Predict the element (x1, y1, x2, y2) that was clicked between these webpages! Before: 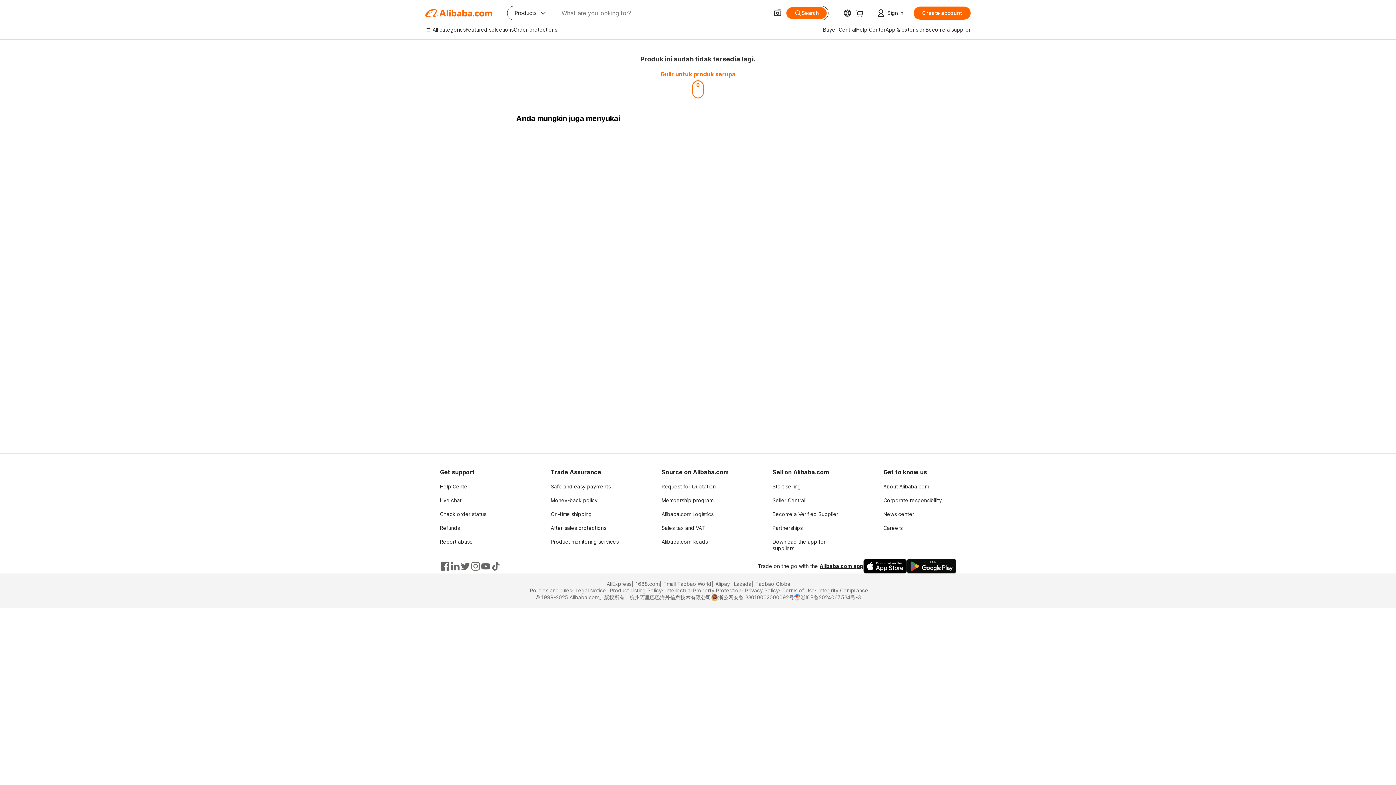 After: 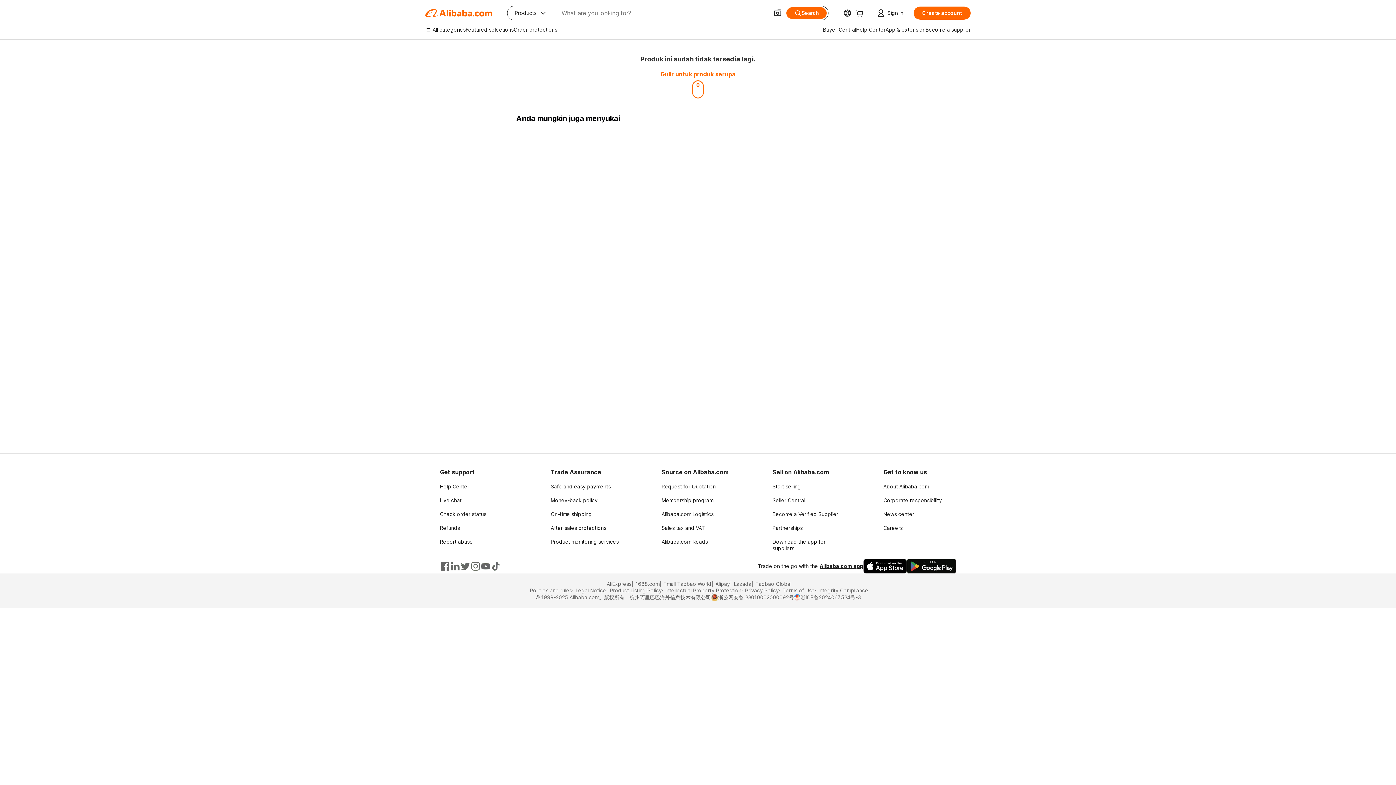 Action: label: Help Center bbox: (440, 483, 469, 489)